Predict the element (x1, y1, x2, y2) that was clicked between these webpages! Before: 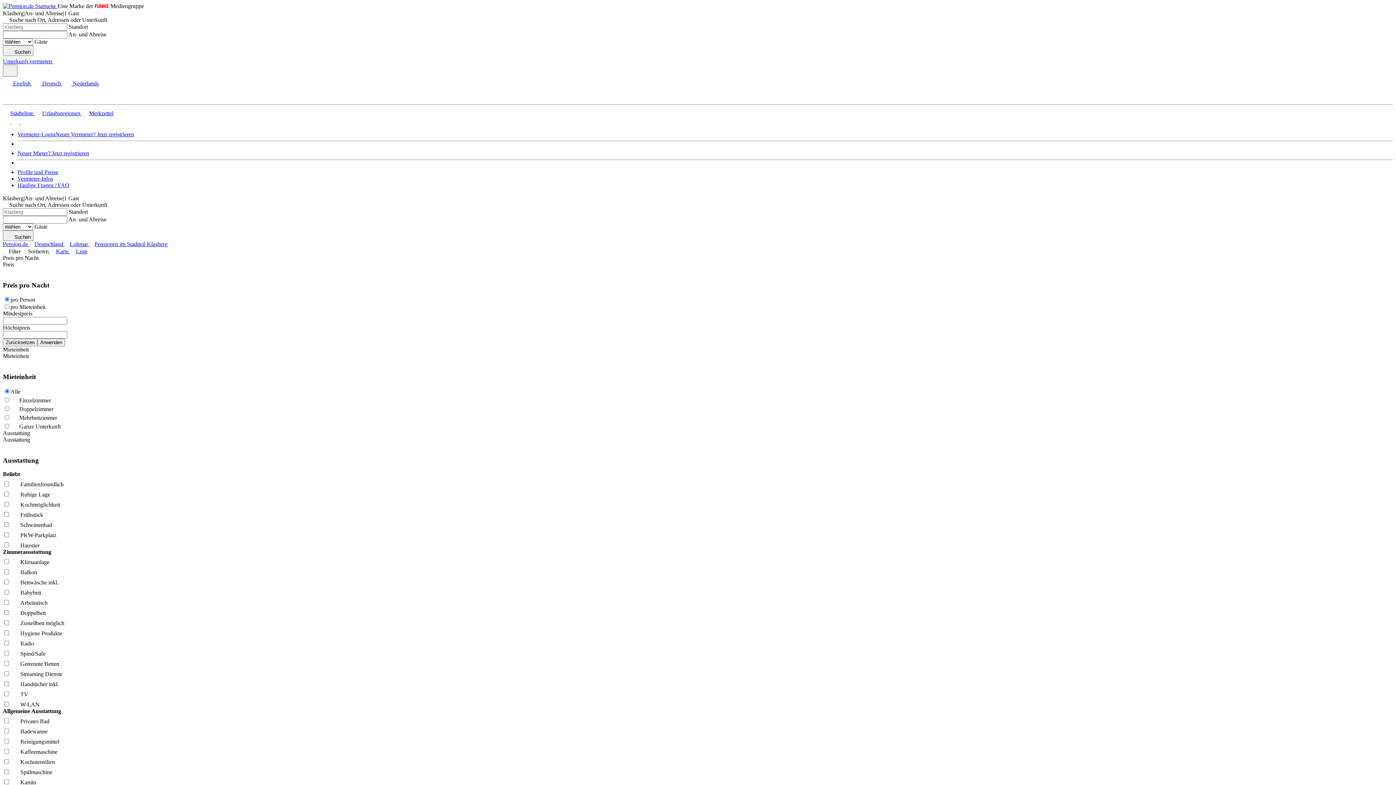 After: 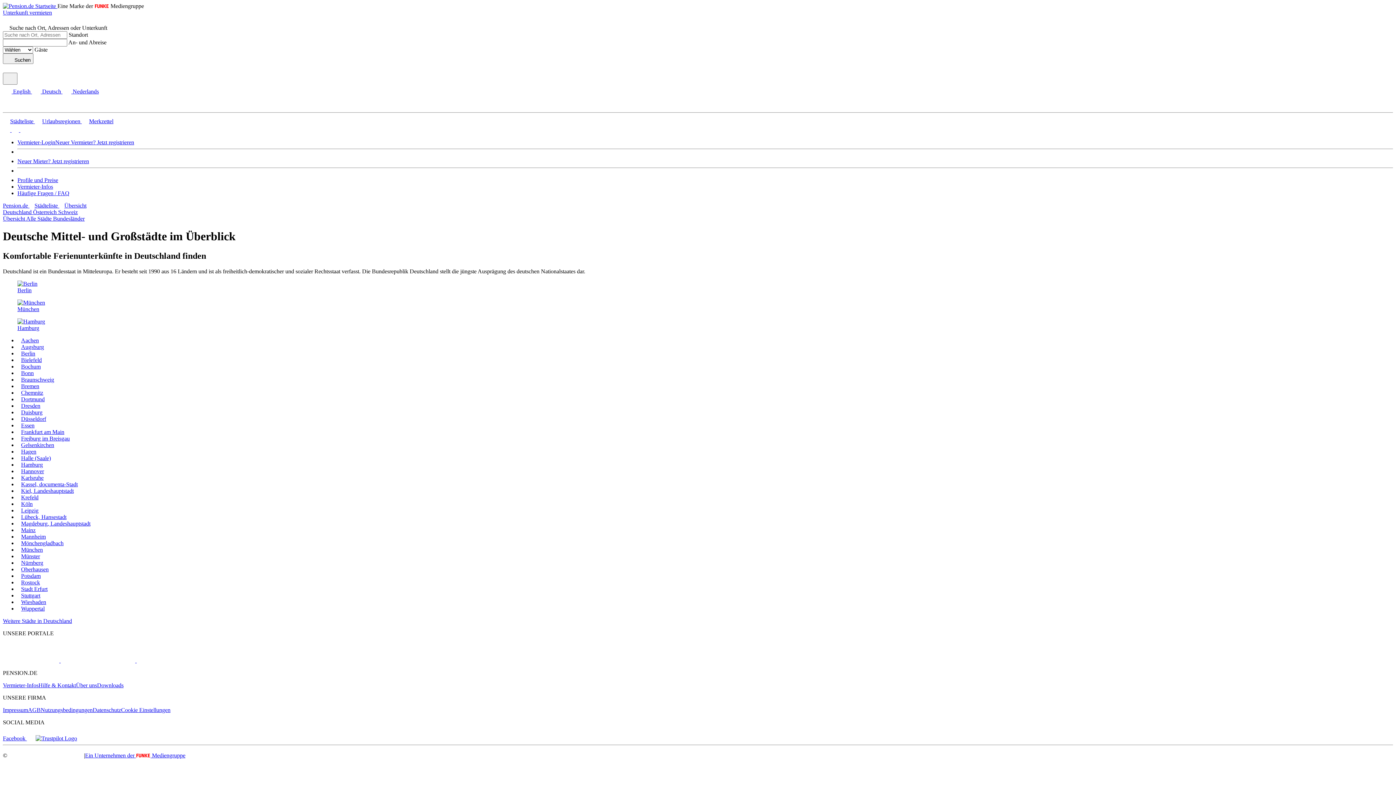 Action: bbox: (2, 110, 33, 116) label: Städteliste